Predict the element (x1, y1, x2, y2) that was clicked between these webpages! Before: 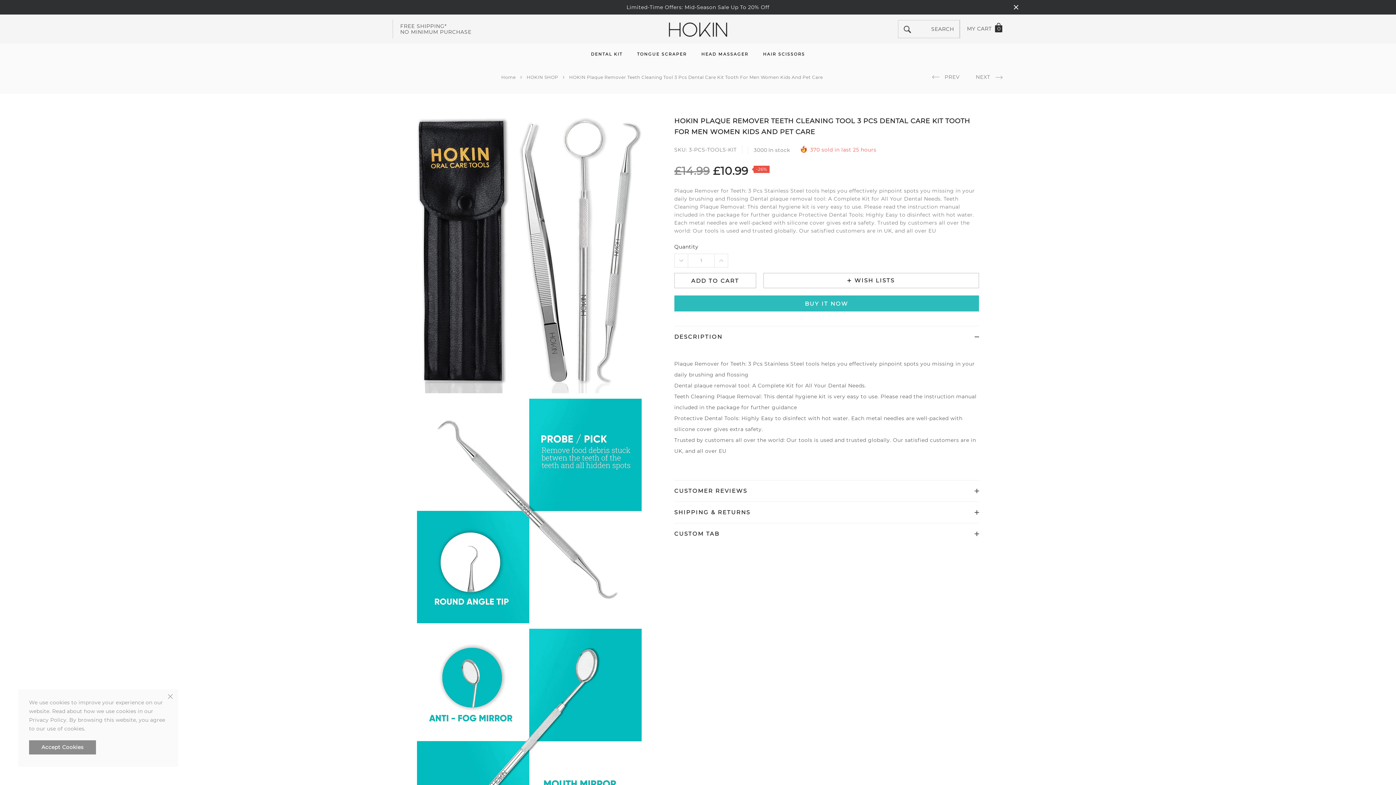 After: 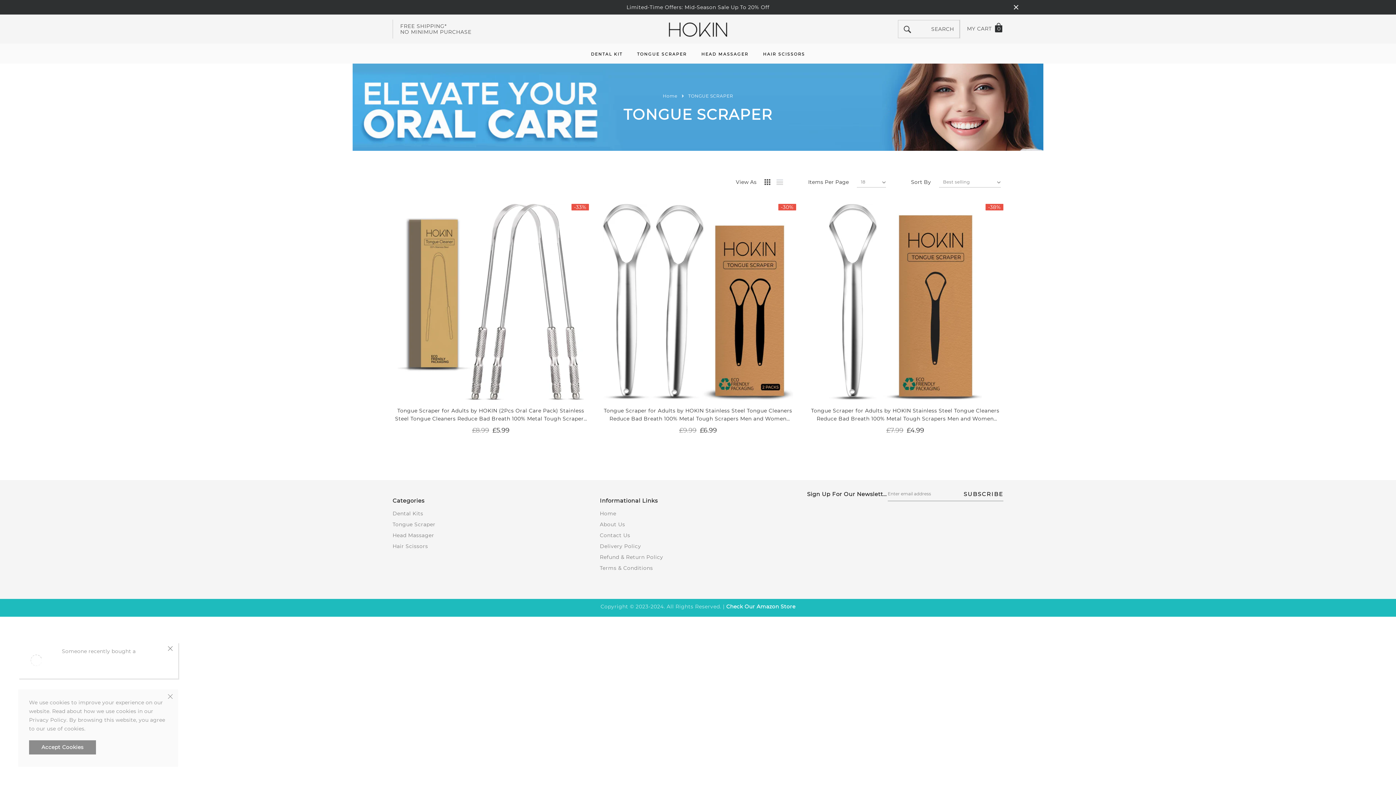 Action: bbox: (637, 43, 687, 64) label: TONGUE SCRAPER